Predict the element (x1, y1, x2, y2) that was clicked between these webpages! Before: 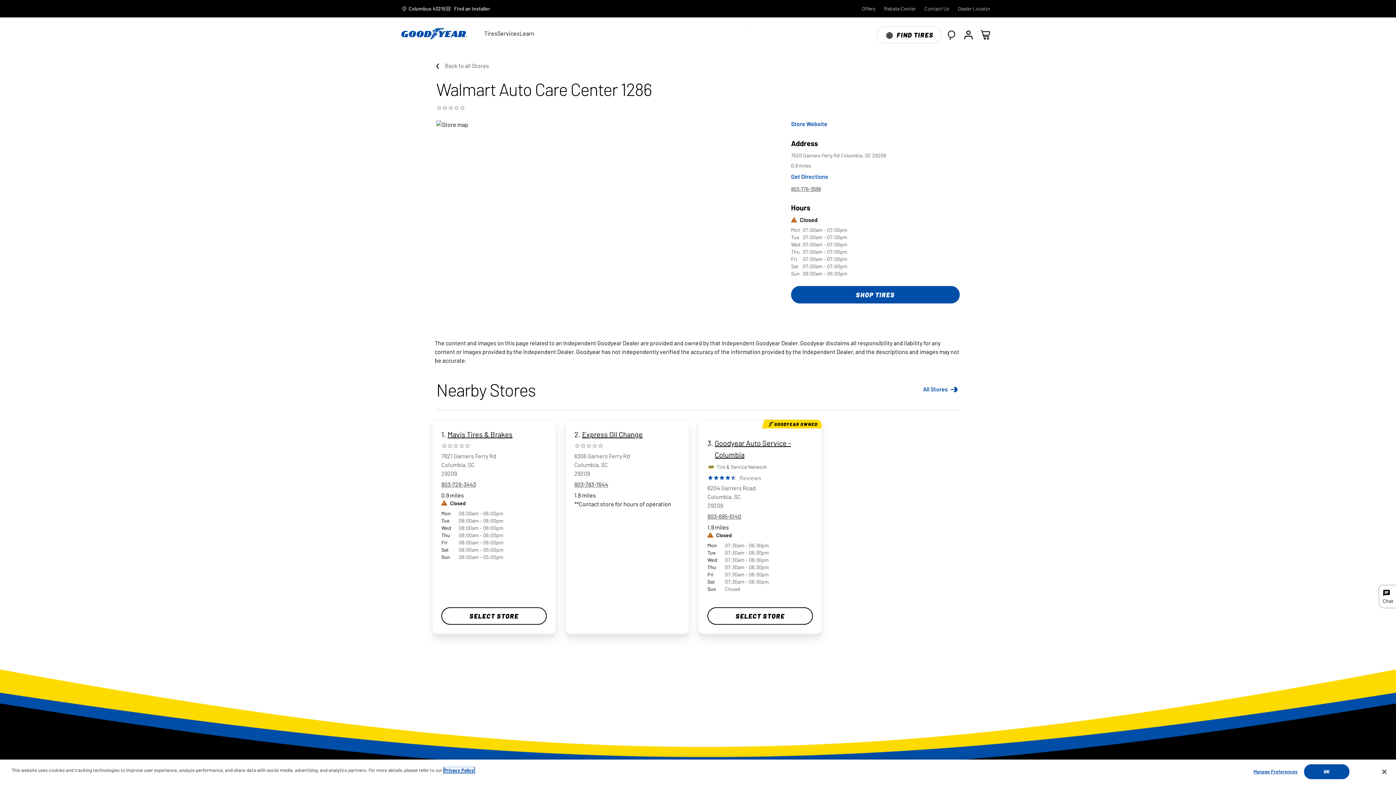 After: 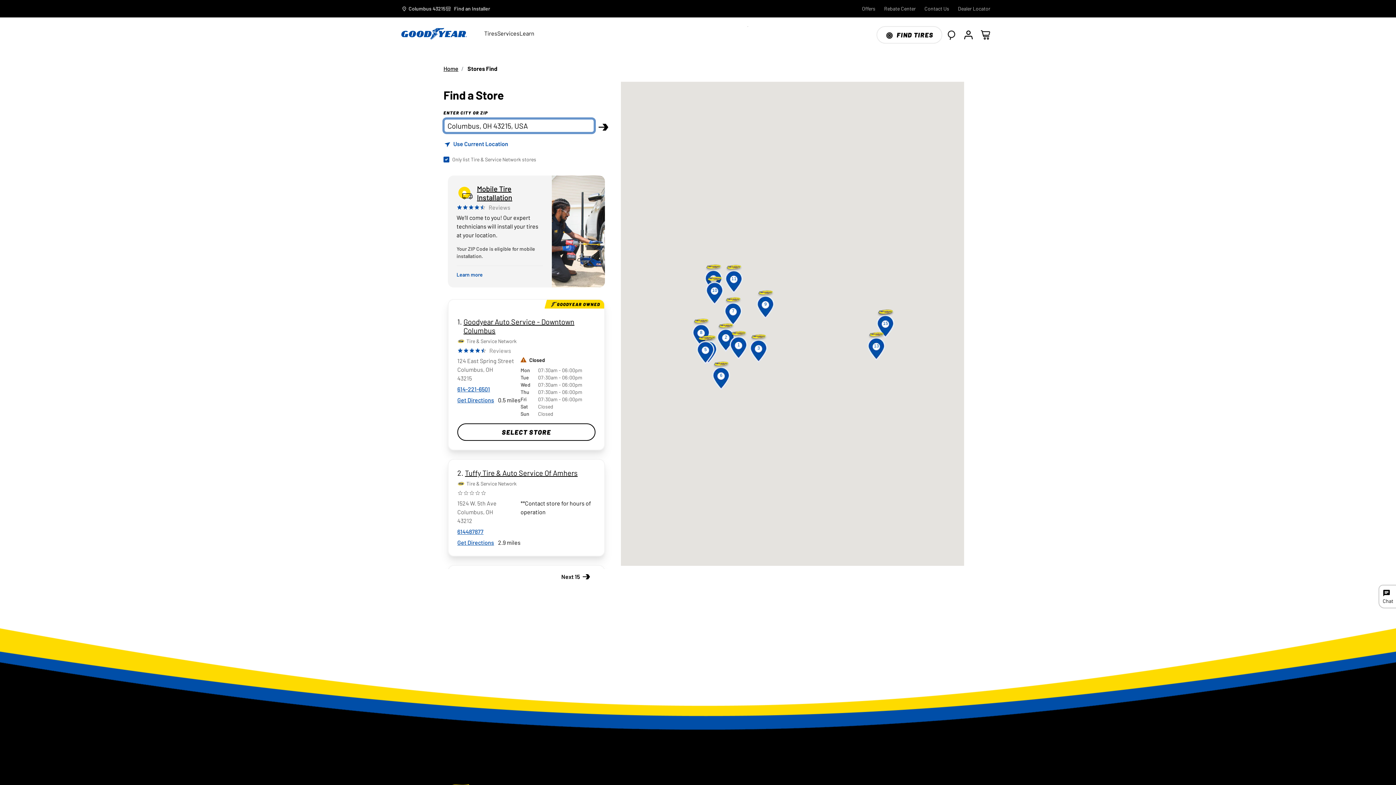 Action: label: Dealer Locator bbox: (958, 4, 990, 12)